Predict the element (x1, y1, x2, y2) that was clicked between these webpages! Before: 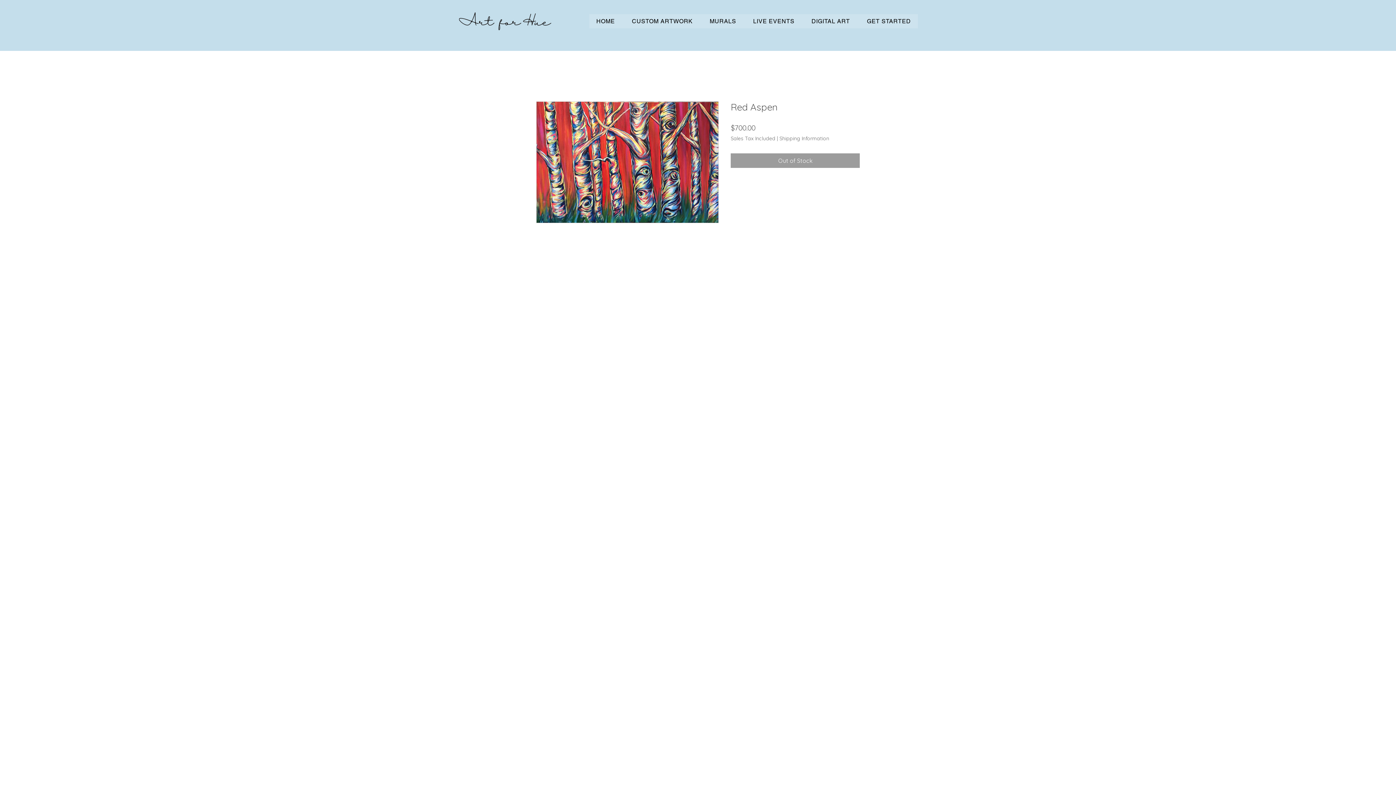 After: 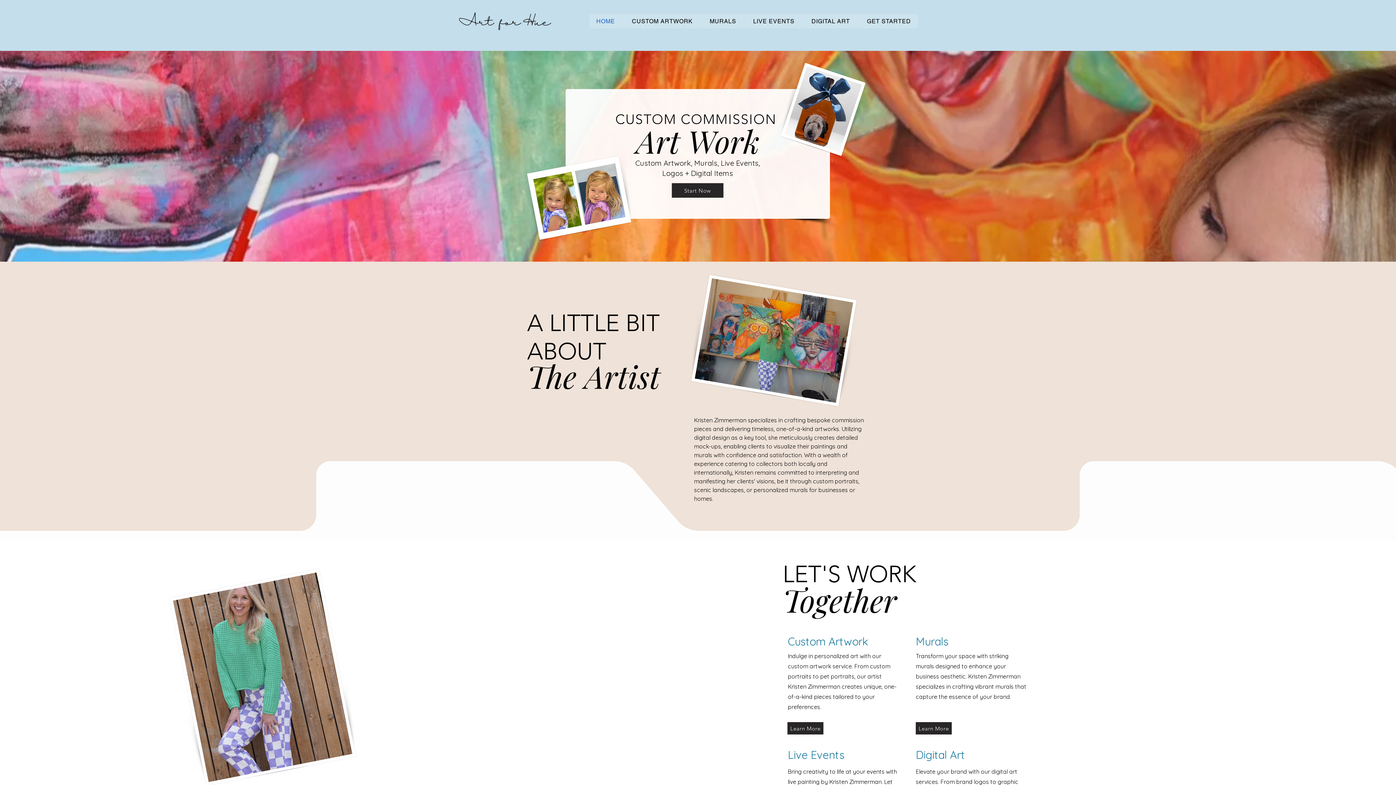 Action: bbox: (589, 14, 622, 28) label: HOME